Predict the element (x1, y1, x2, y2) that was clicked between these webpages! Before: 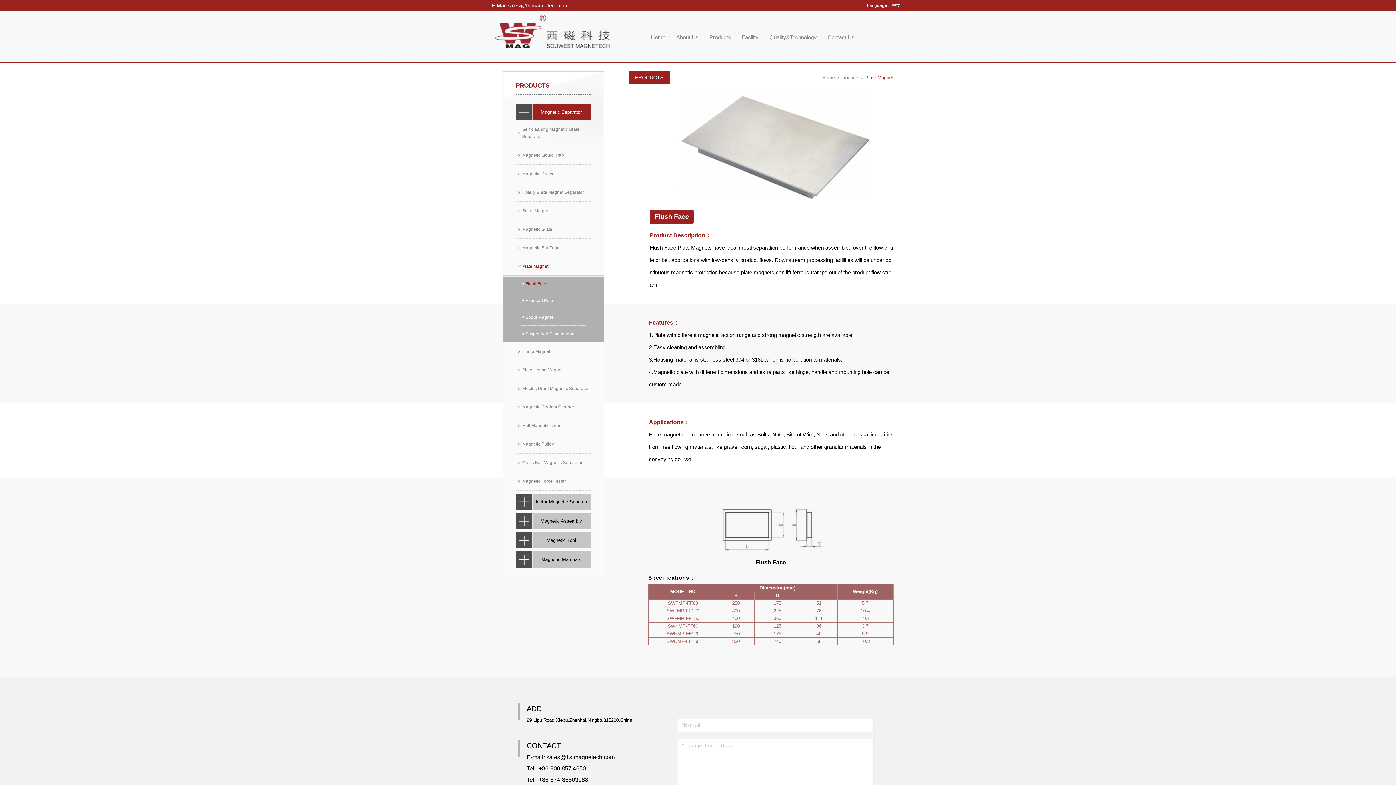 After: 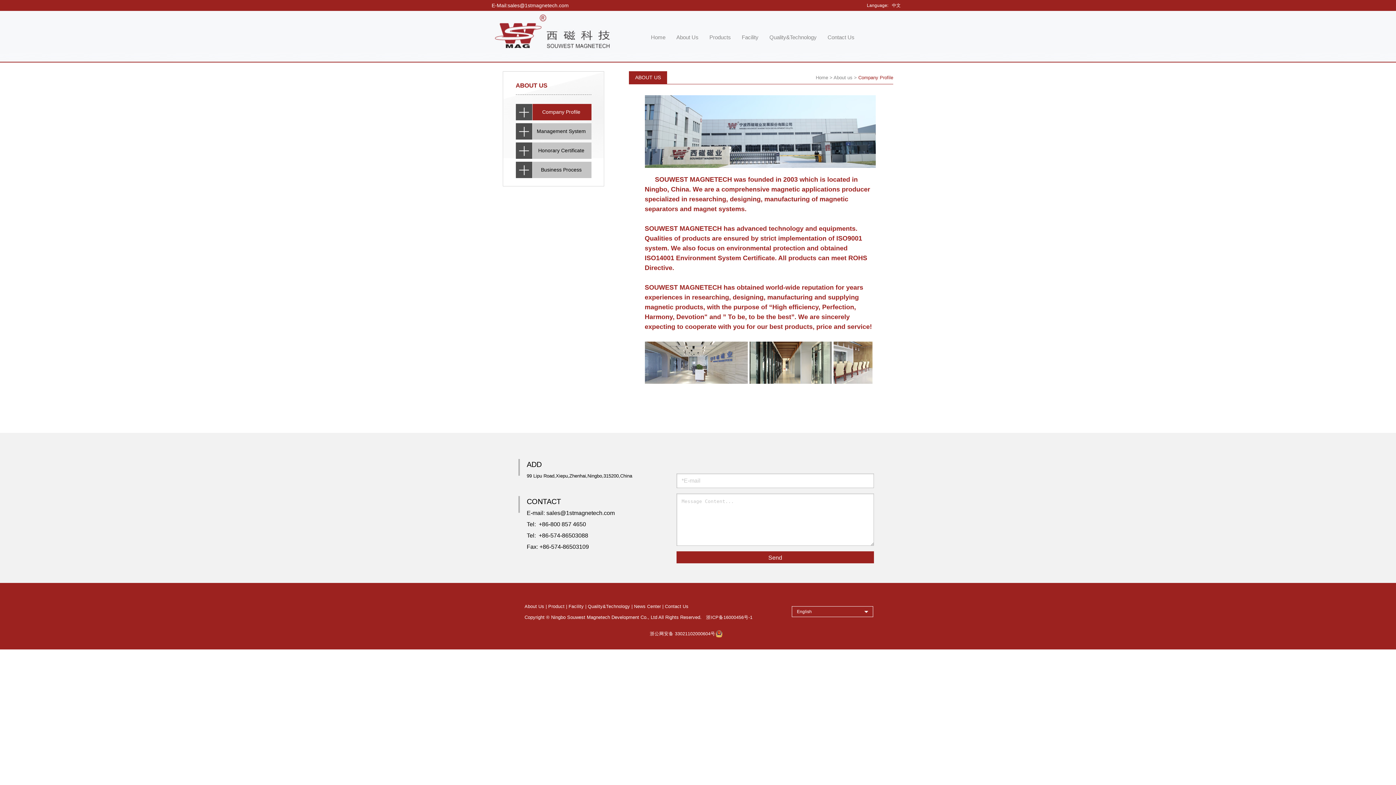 Action: label: About Us bbox: (676, 34, 698, 40)